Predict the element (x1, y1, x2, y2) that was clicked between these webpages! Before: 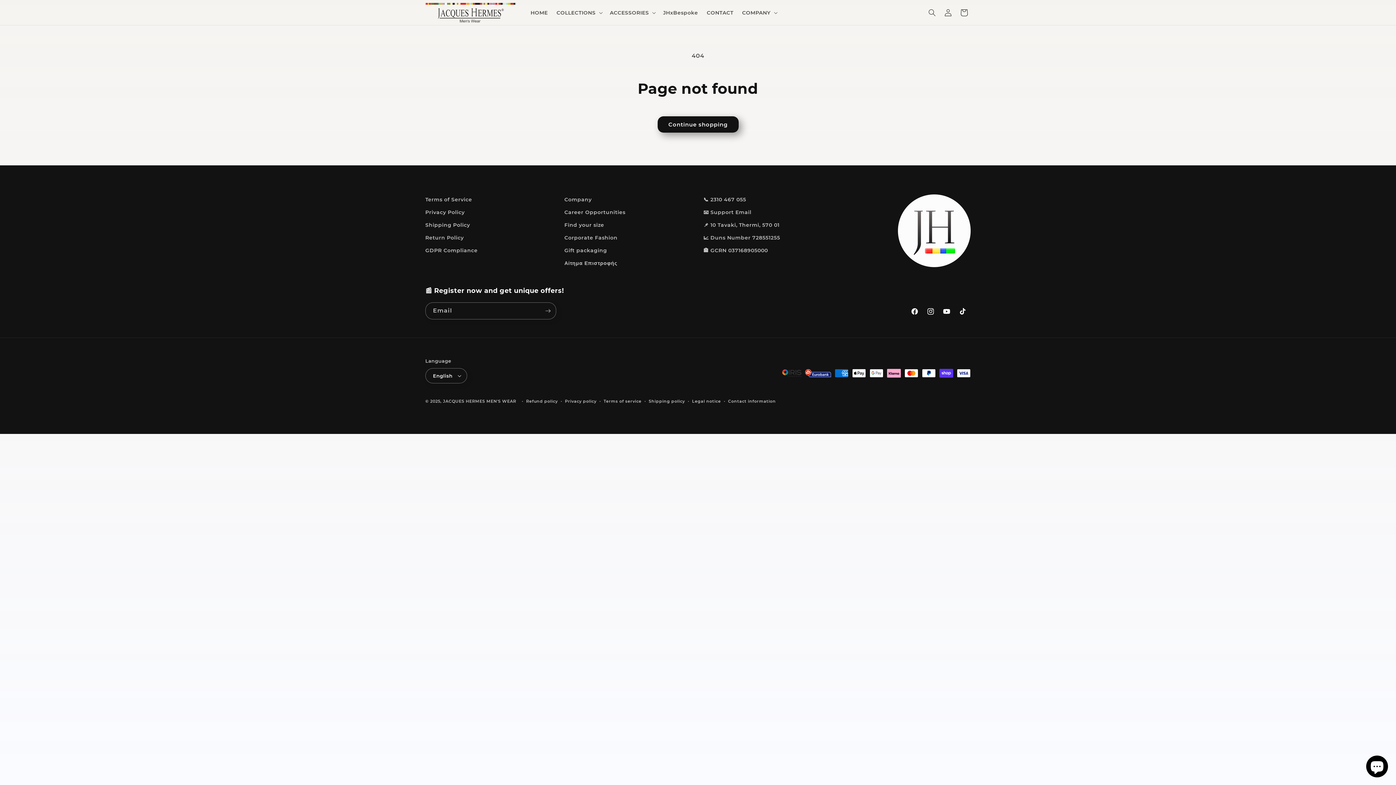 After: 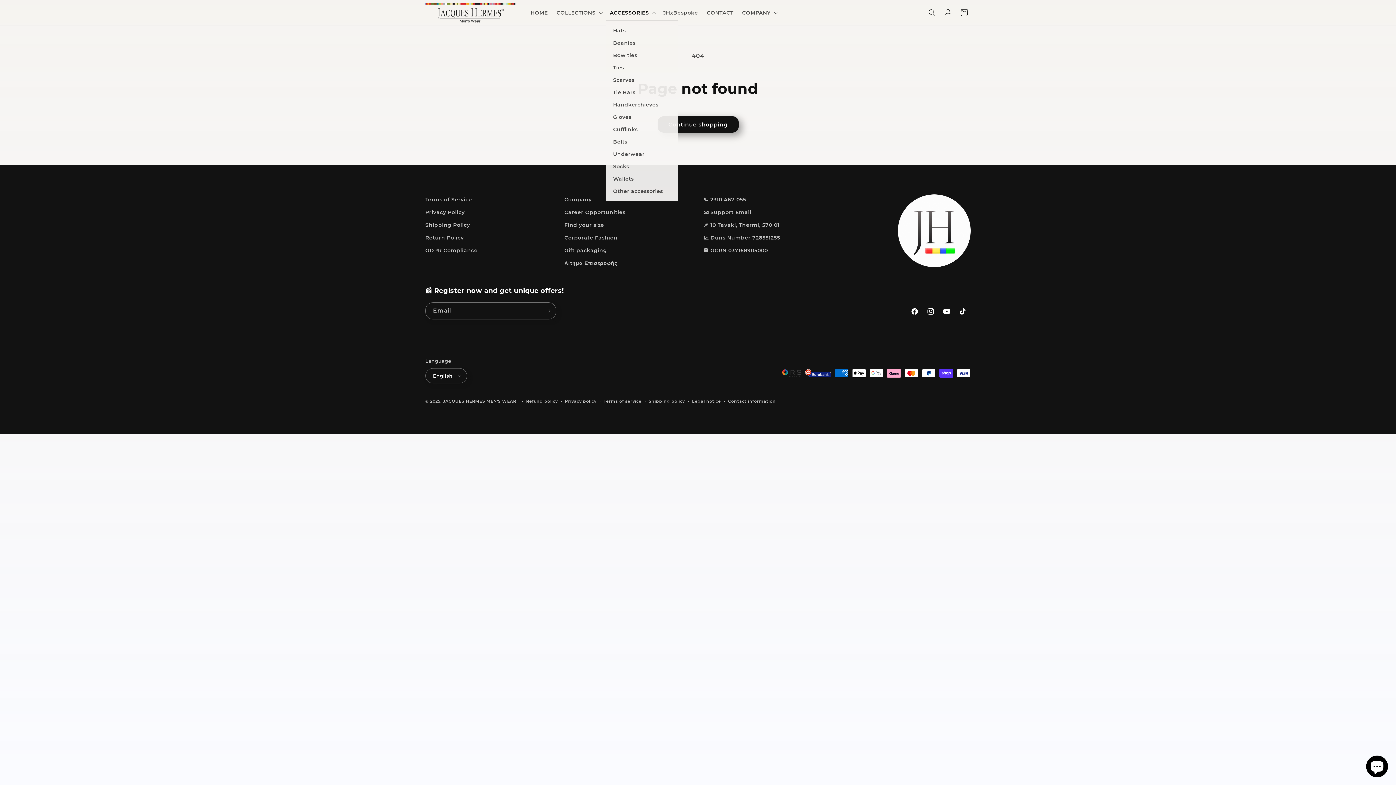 Action: bbox: (605, 4, 658, 20) label: ACCESSORIES